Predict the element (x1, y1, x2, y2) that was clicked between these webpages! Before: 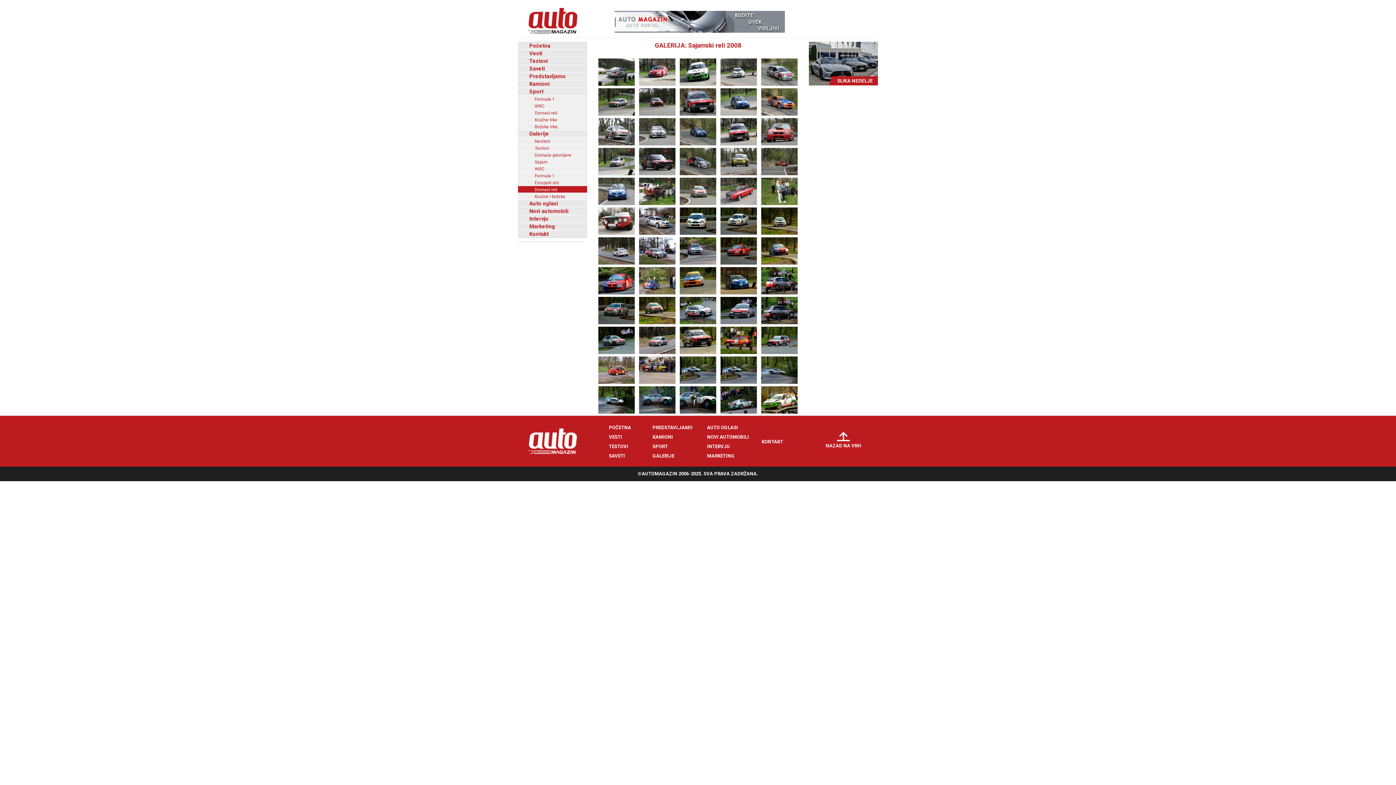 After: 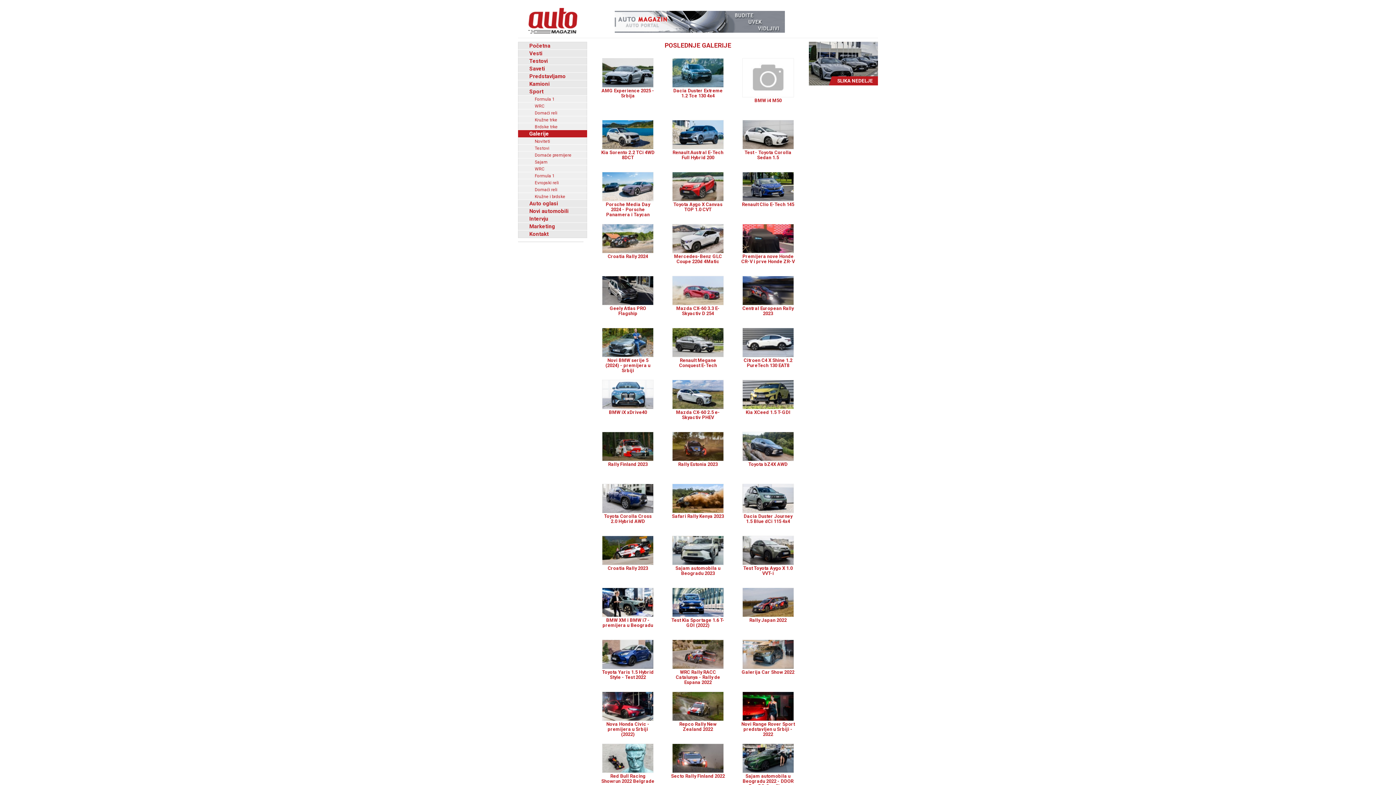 Action: bbox: (652, 453, 674, 458) label: GALERIJE